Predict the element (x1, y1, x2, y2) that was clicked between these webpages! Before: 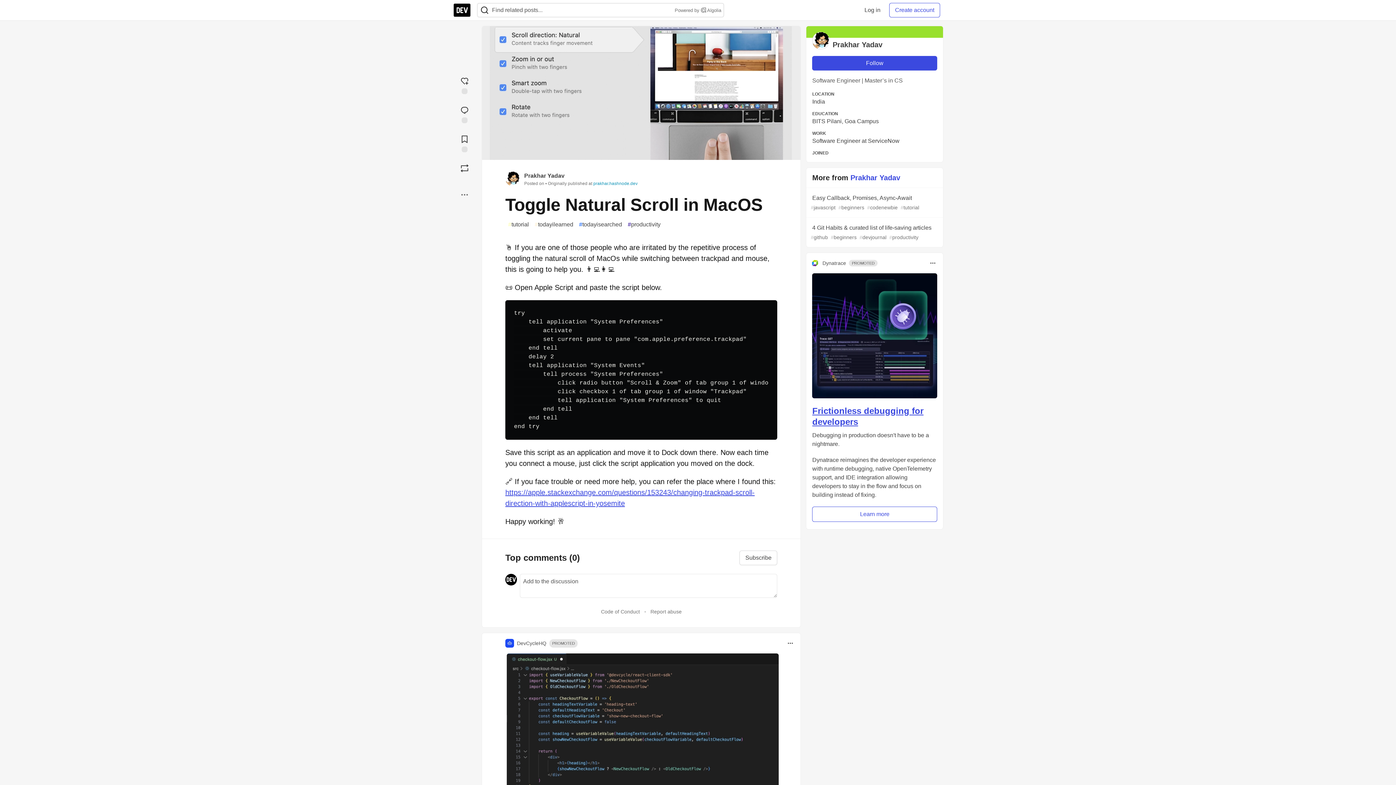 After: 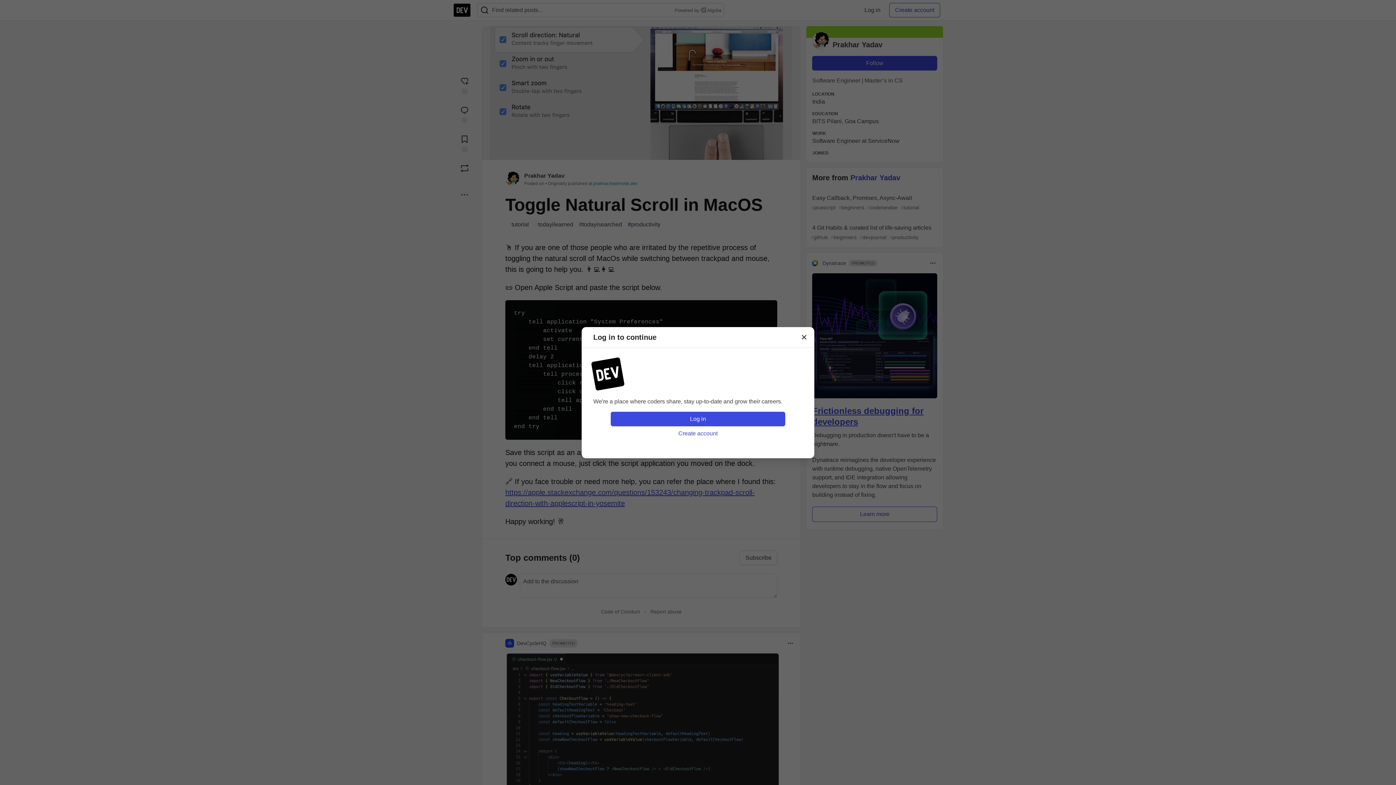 Action: bbox: (453, 160, 476, 175) label: Boost